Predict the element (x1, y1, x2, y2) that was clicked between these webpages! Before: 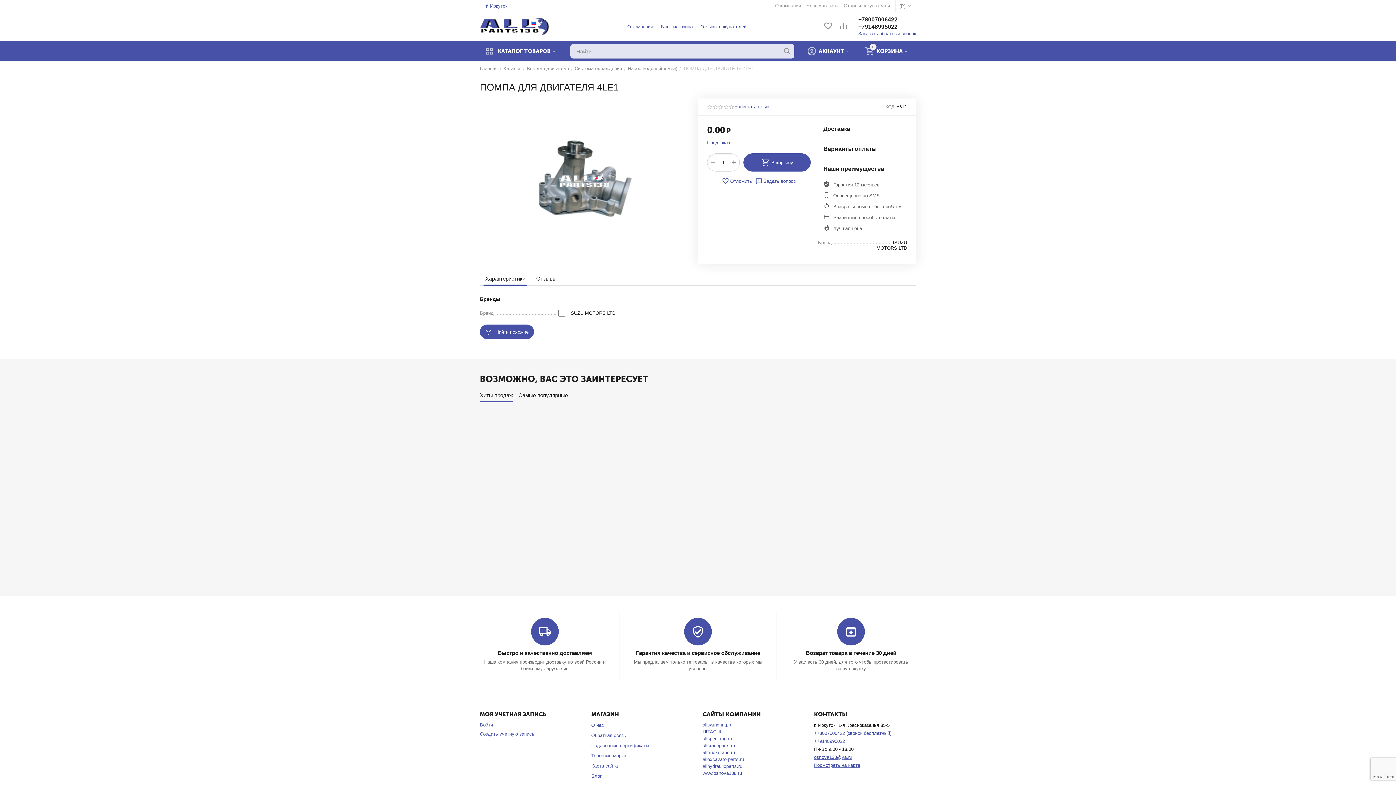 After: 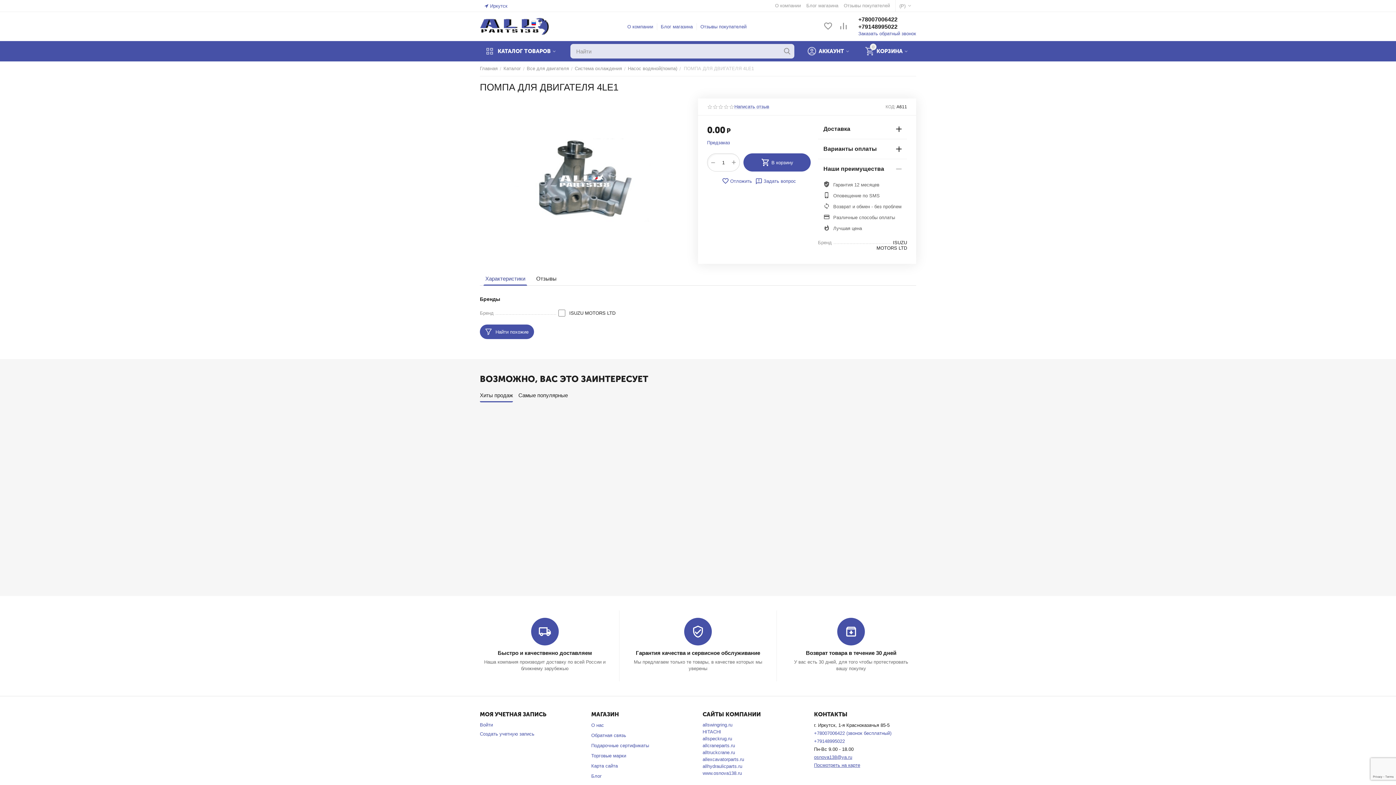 Action: label: Характеристики bbox: (485, 275, 525, 282)